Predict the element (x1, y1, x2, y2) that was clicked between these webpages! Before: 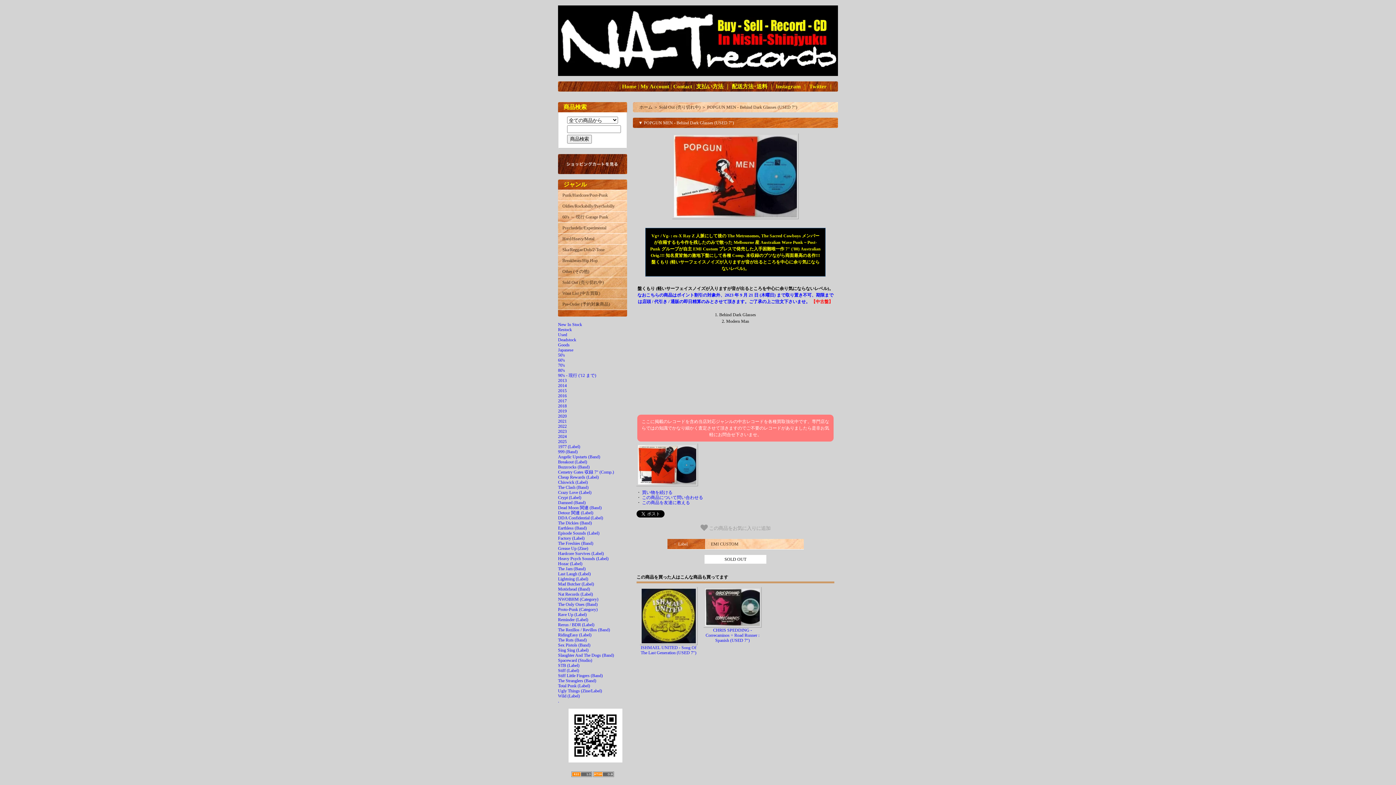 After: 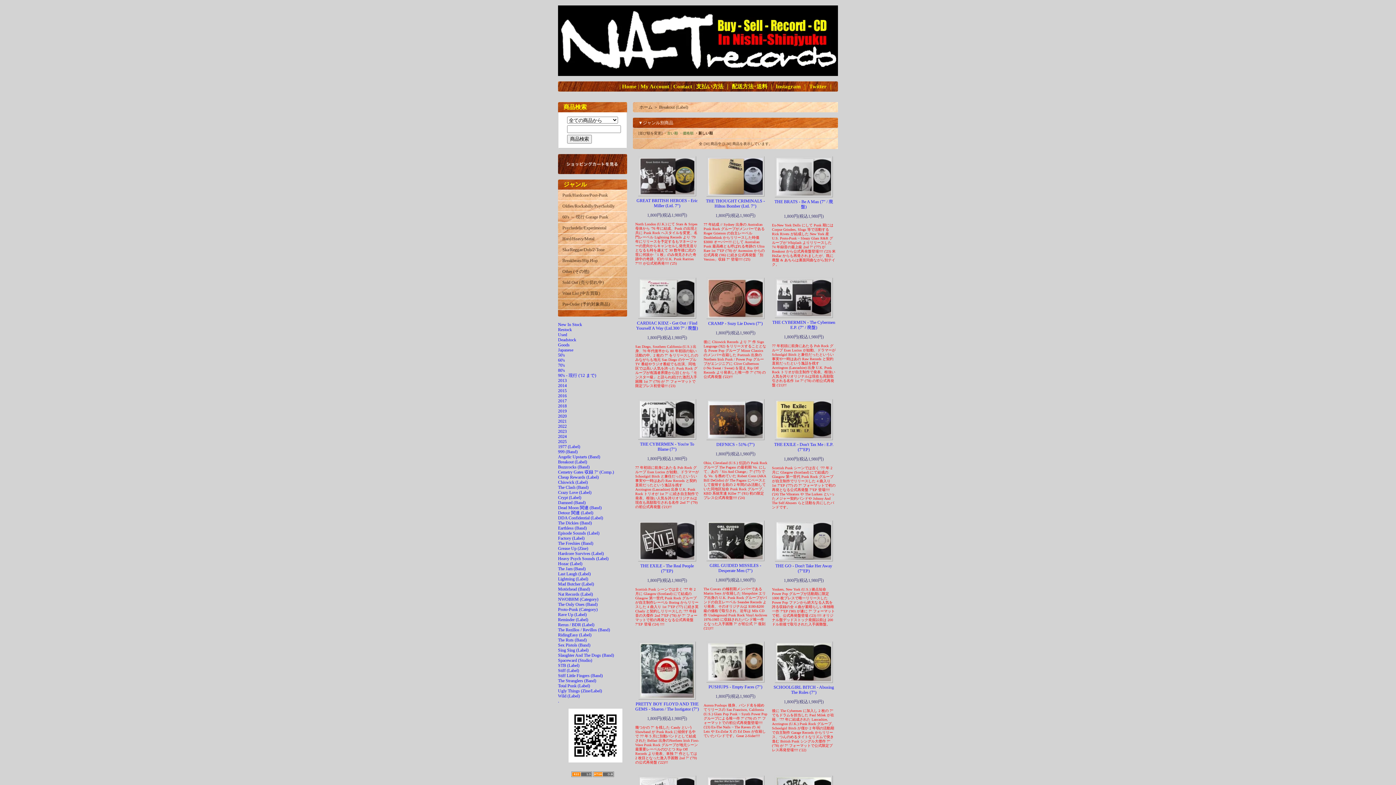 Action: bbox: (558, 459, 587, 464) label: Breakout (Label)